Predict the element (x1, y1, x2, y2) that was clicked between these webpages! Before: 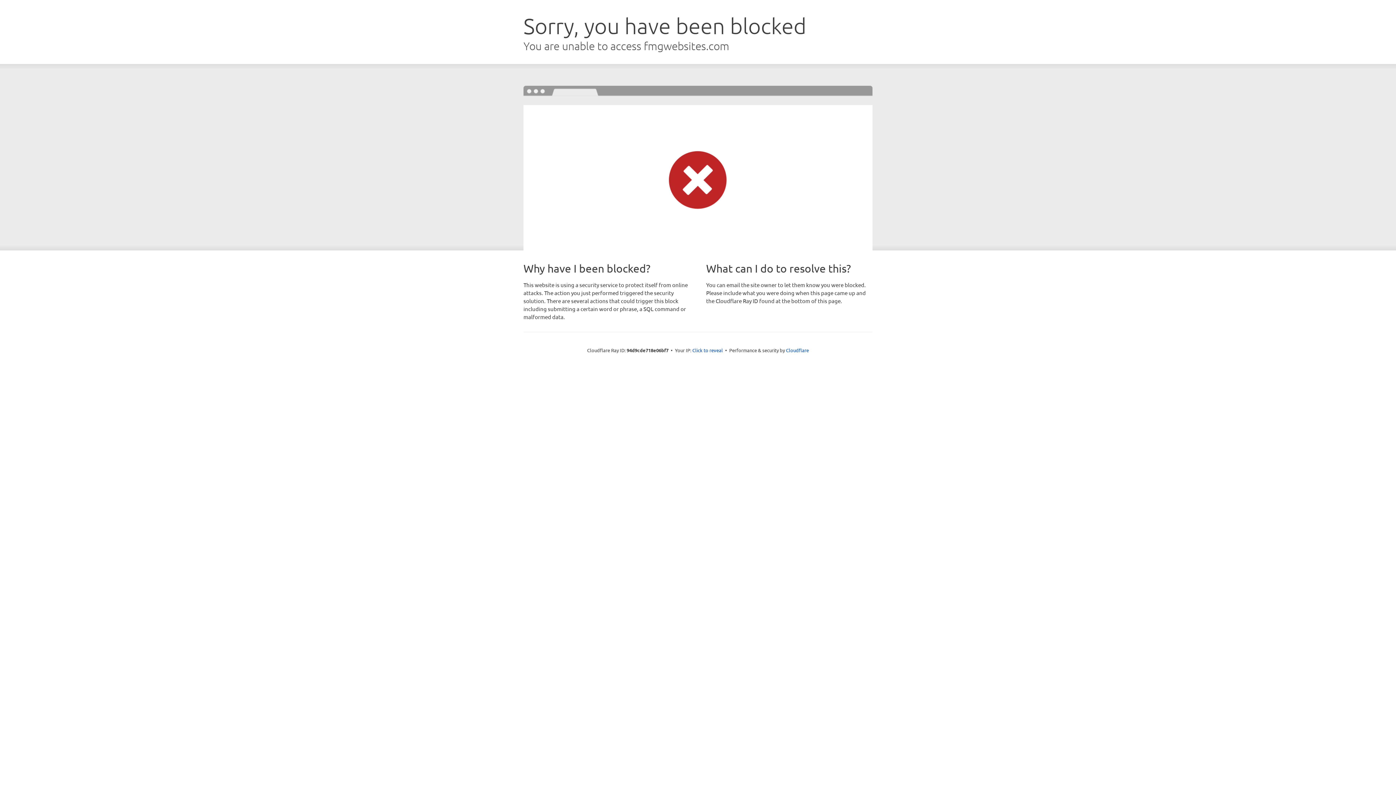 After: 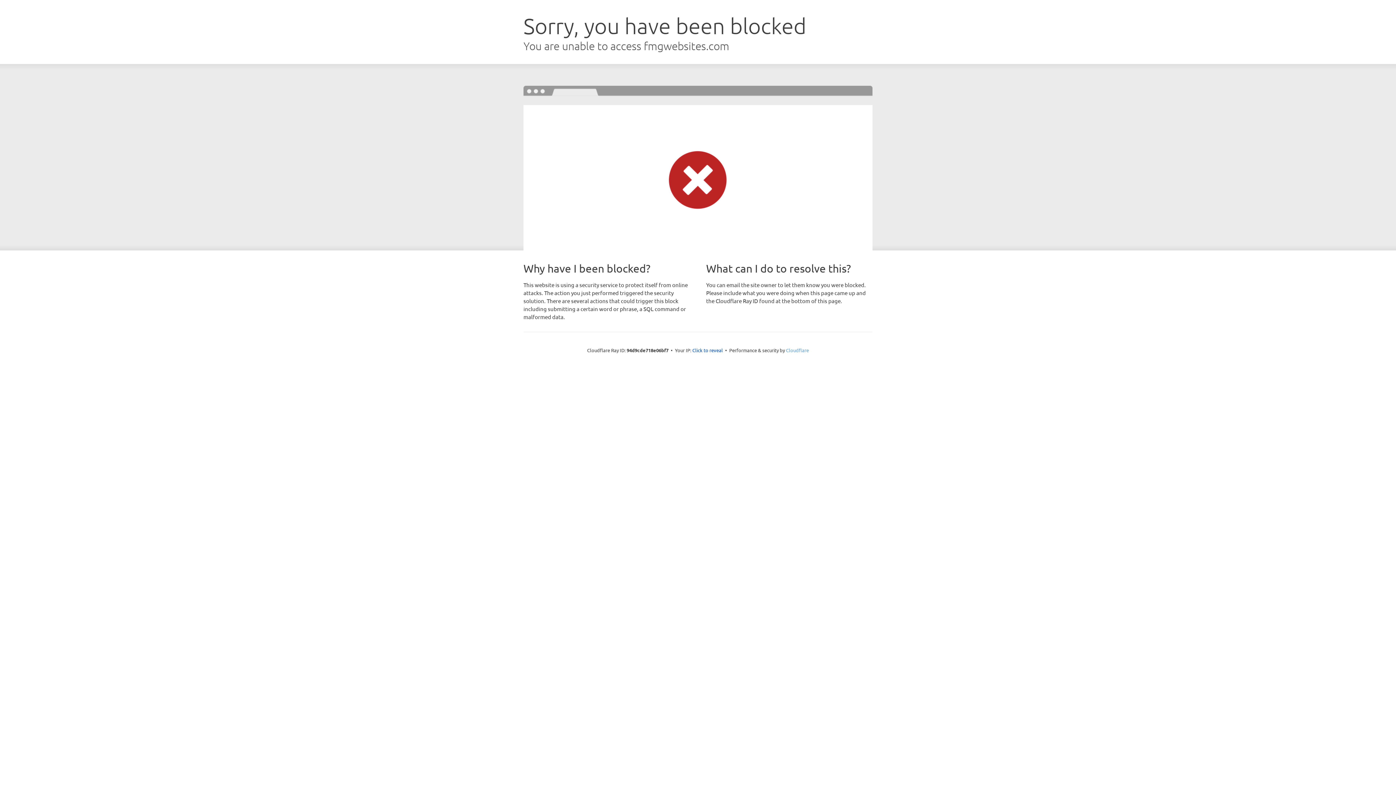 Action: label: Cloudflare bbox: (786, 347, 809, 353)